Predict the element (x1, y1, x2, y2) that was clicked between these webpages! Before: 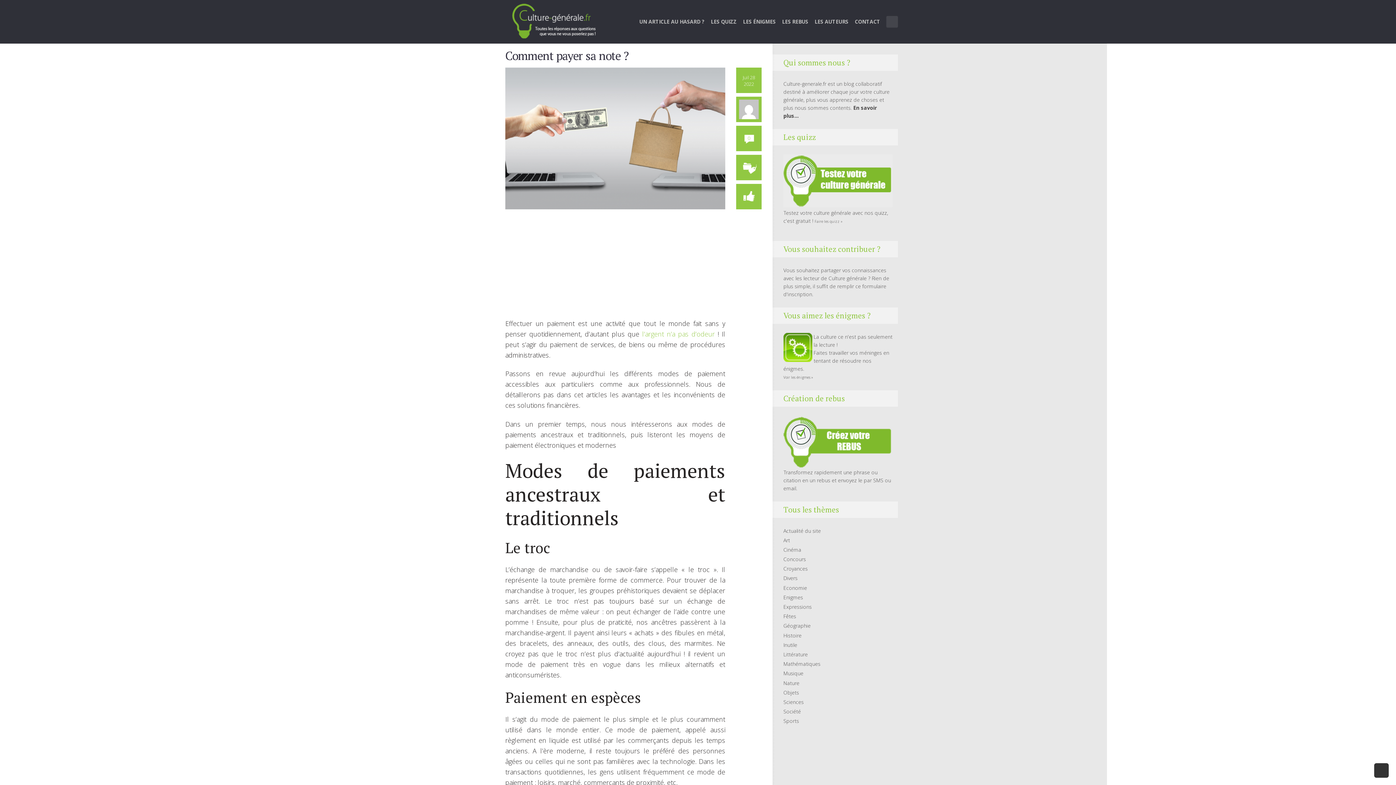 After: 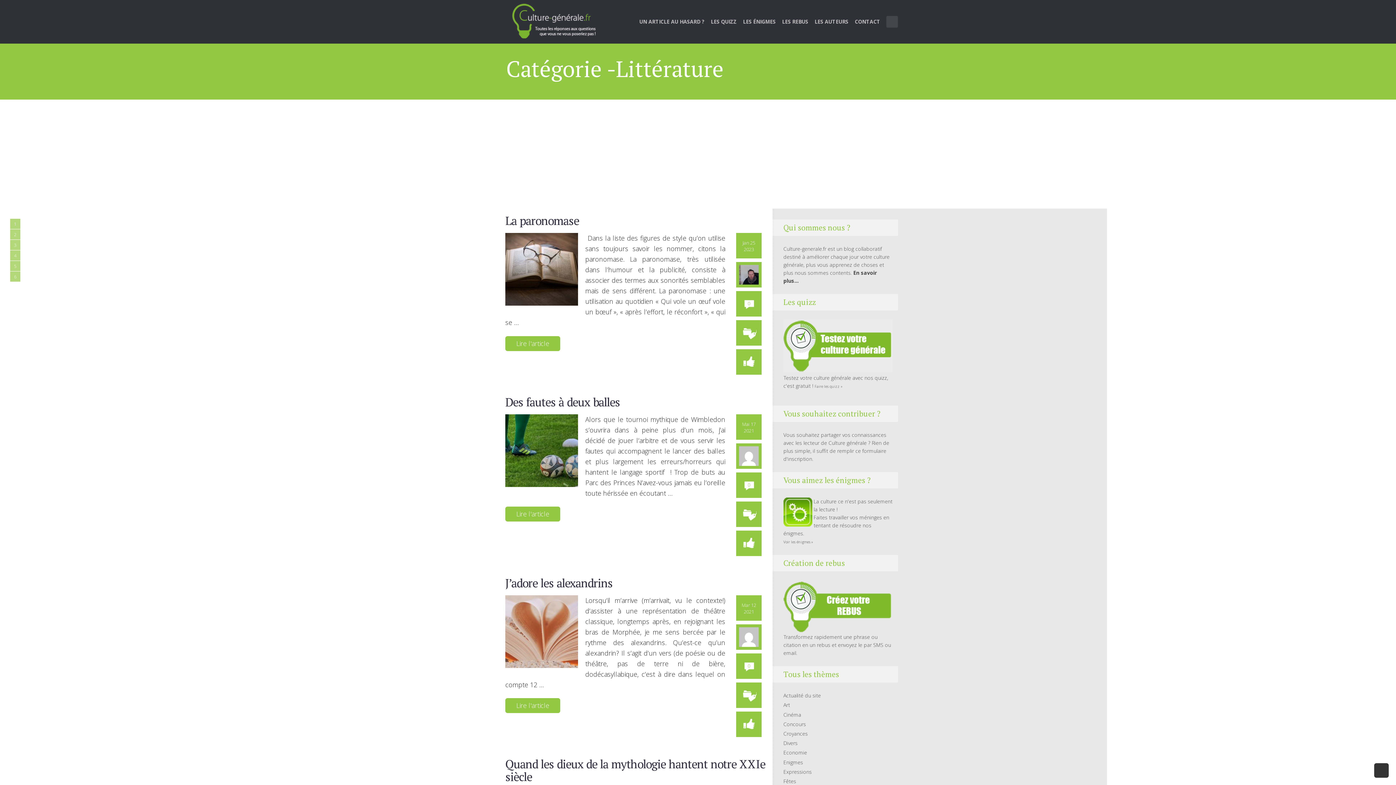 Action: bbox: (783, 651, 808, 658) label: Littérature